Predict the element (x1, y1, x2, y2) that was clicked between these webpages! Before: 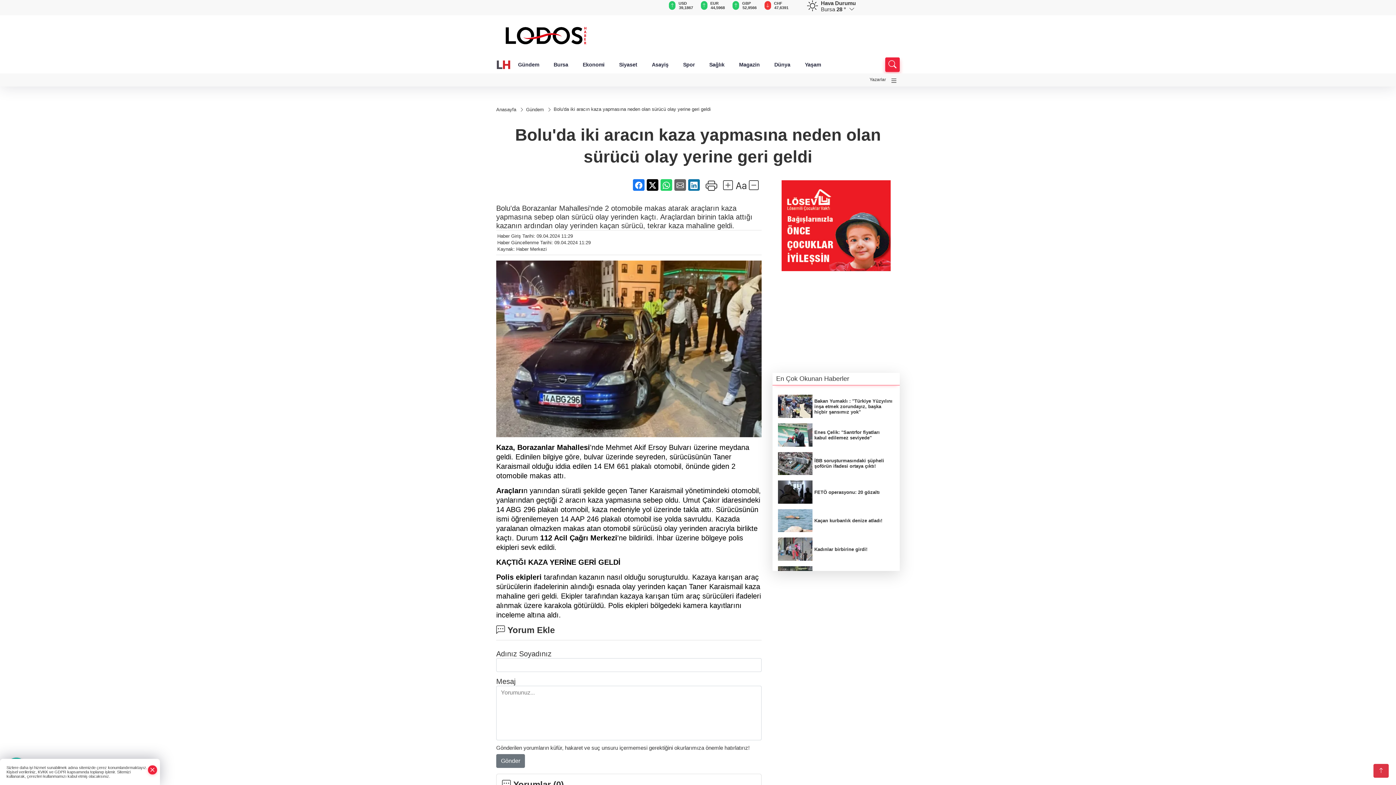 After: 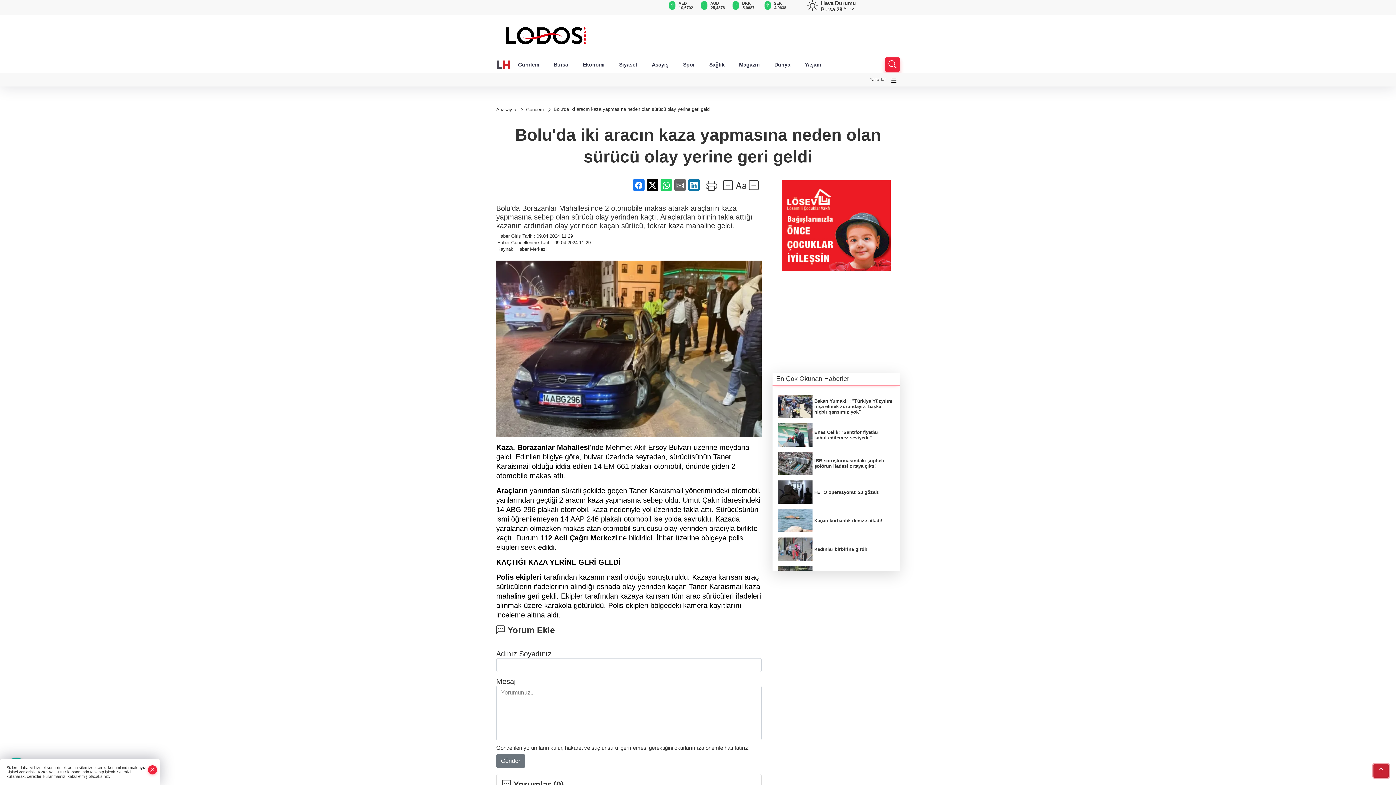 Action: bbox: (1373, 764, 1389, 778)